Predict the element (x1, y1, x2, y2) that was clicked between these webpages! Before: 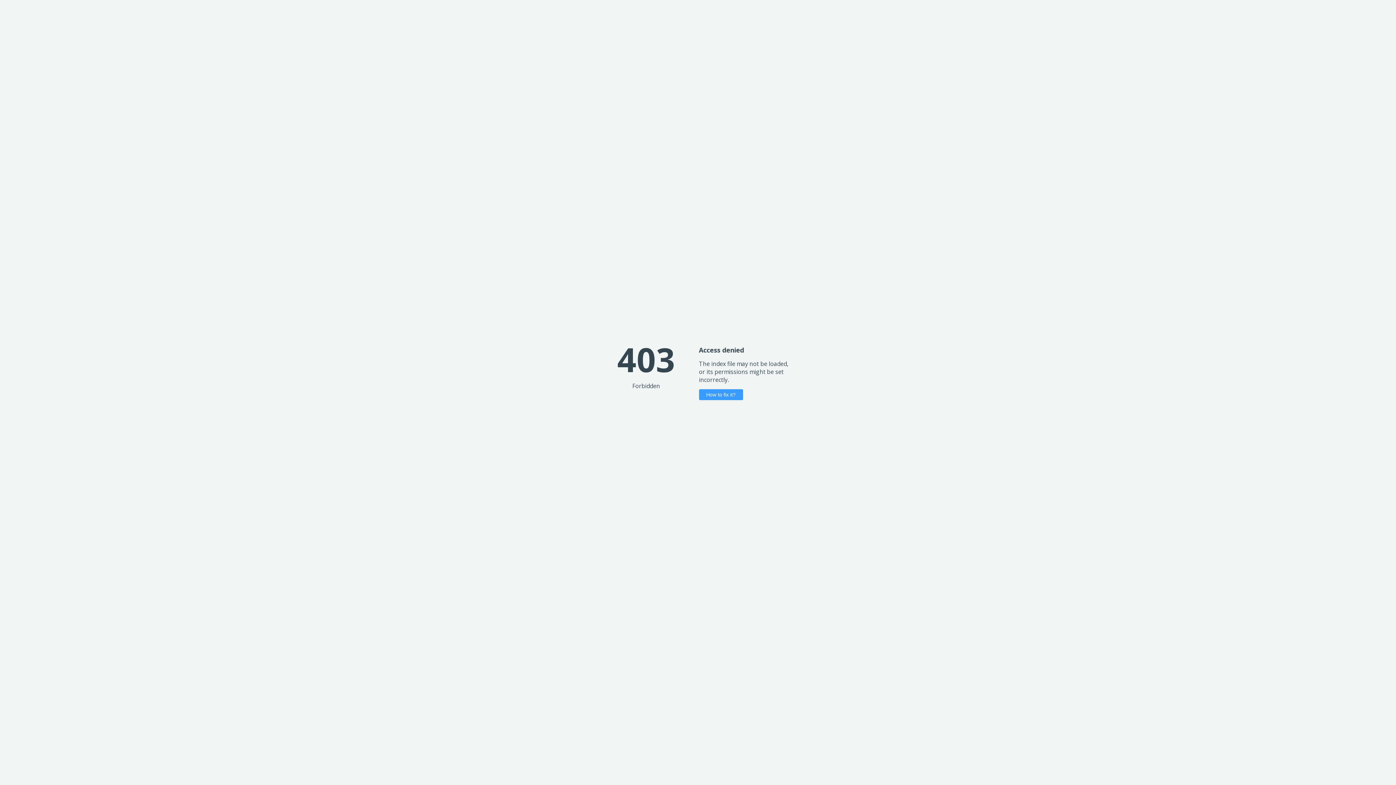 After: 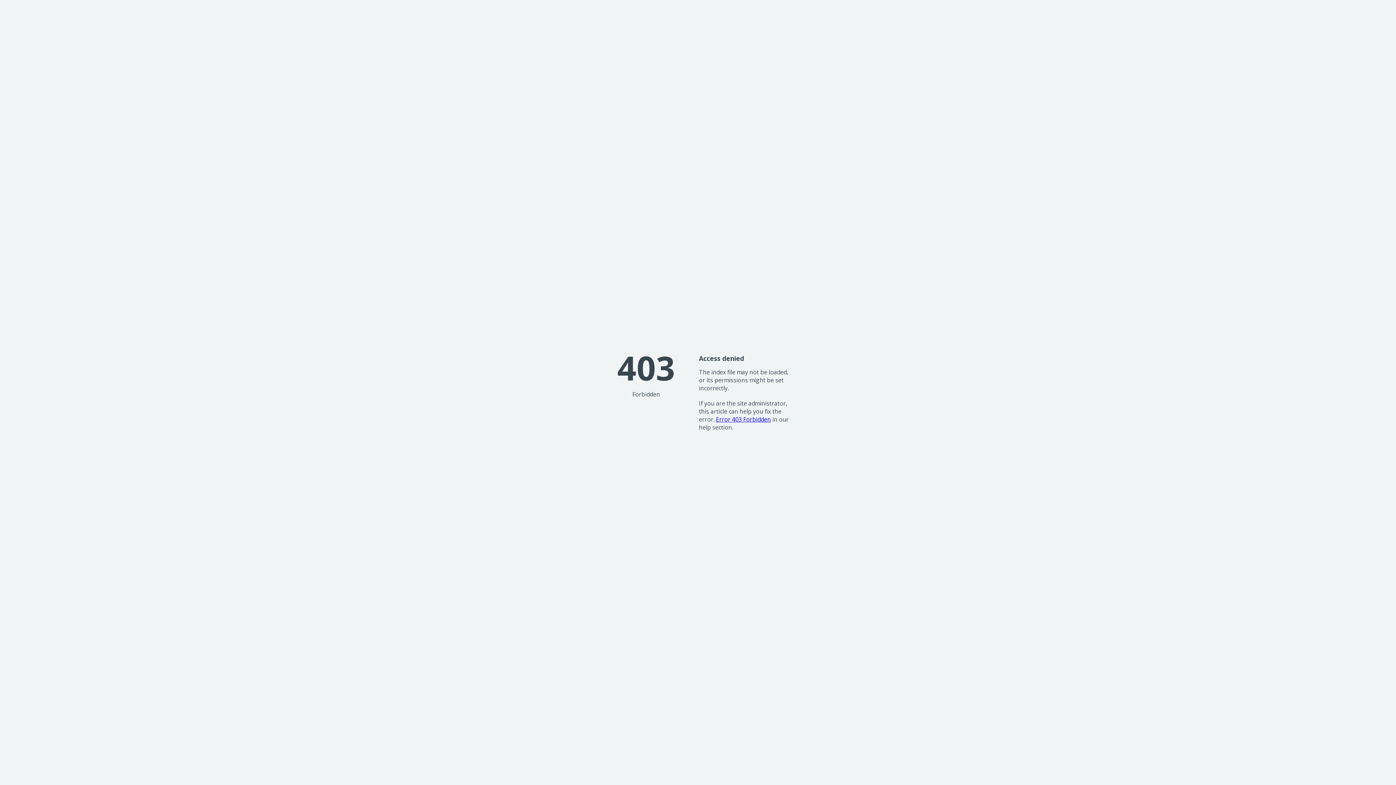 Action: label: How to fix it? bbox: (699, 389, 743, 400)